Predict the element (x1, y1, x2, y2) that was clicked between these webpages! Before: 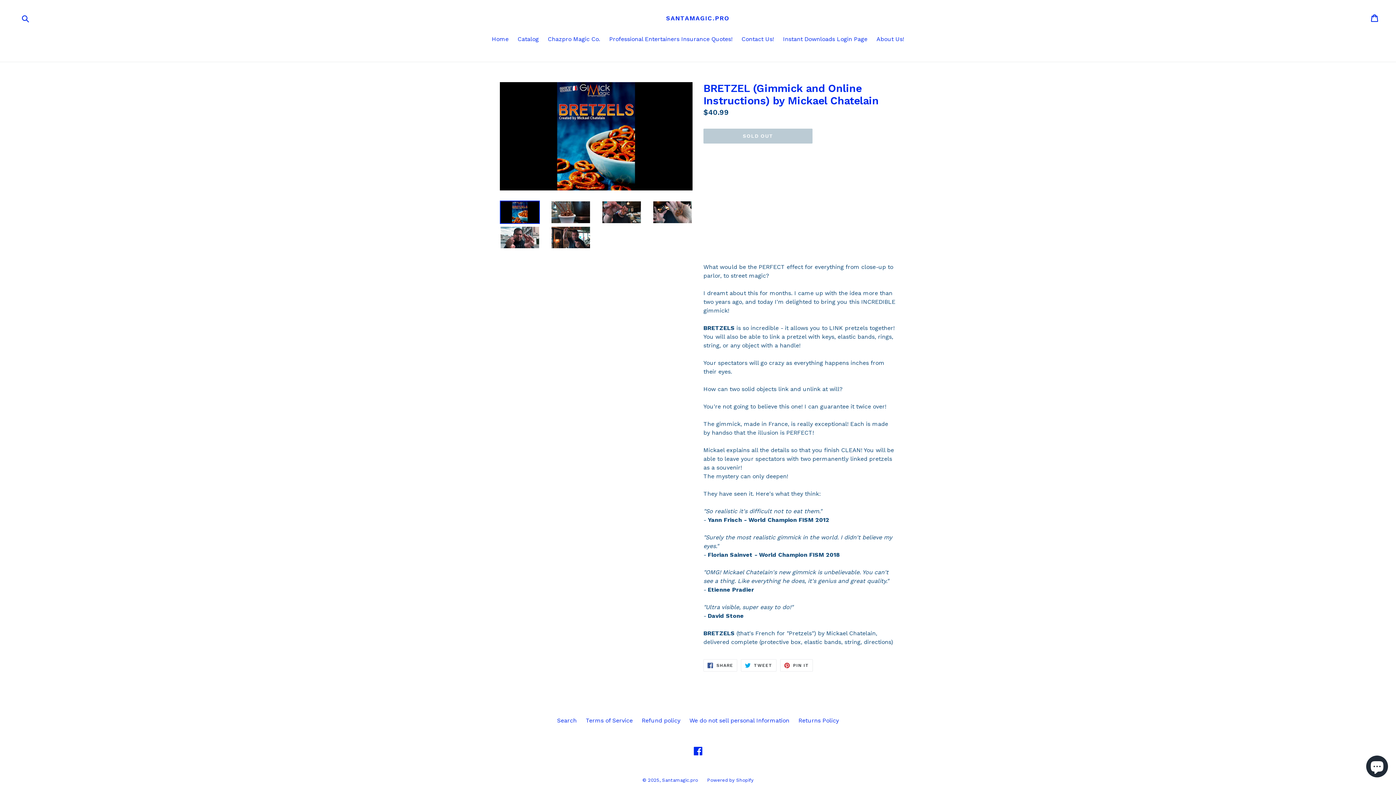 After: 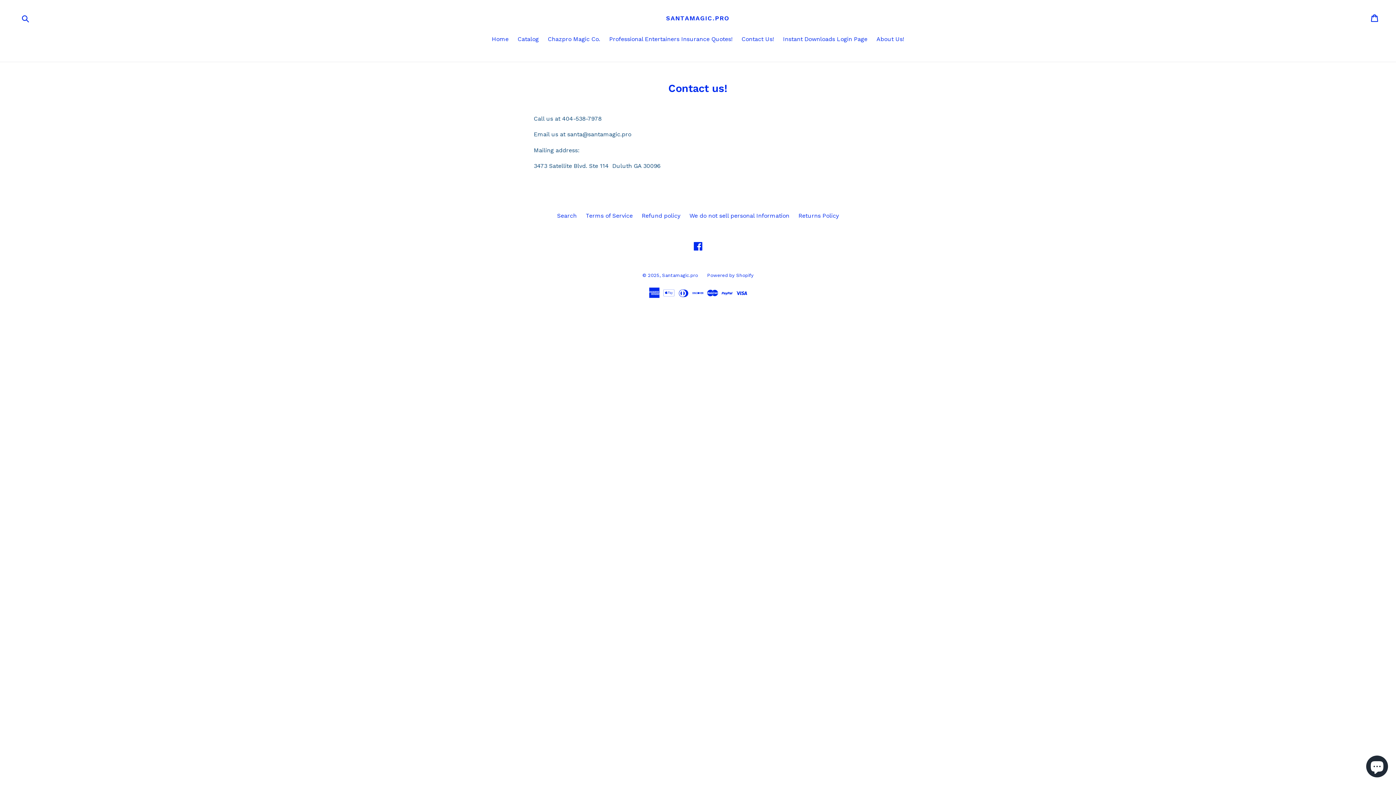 Action: bbox: (738, 34, 777, 44) label: Contact Us!